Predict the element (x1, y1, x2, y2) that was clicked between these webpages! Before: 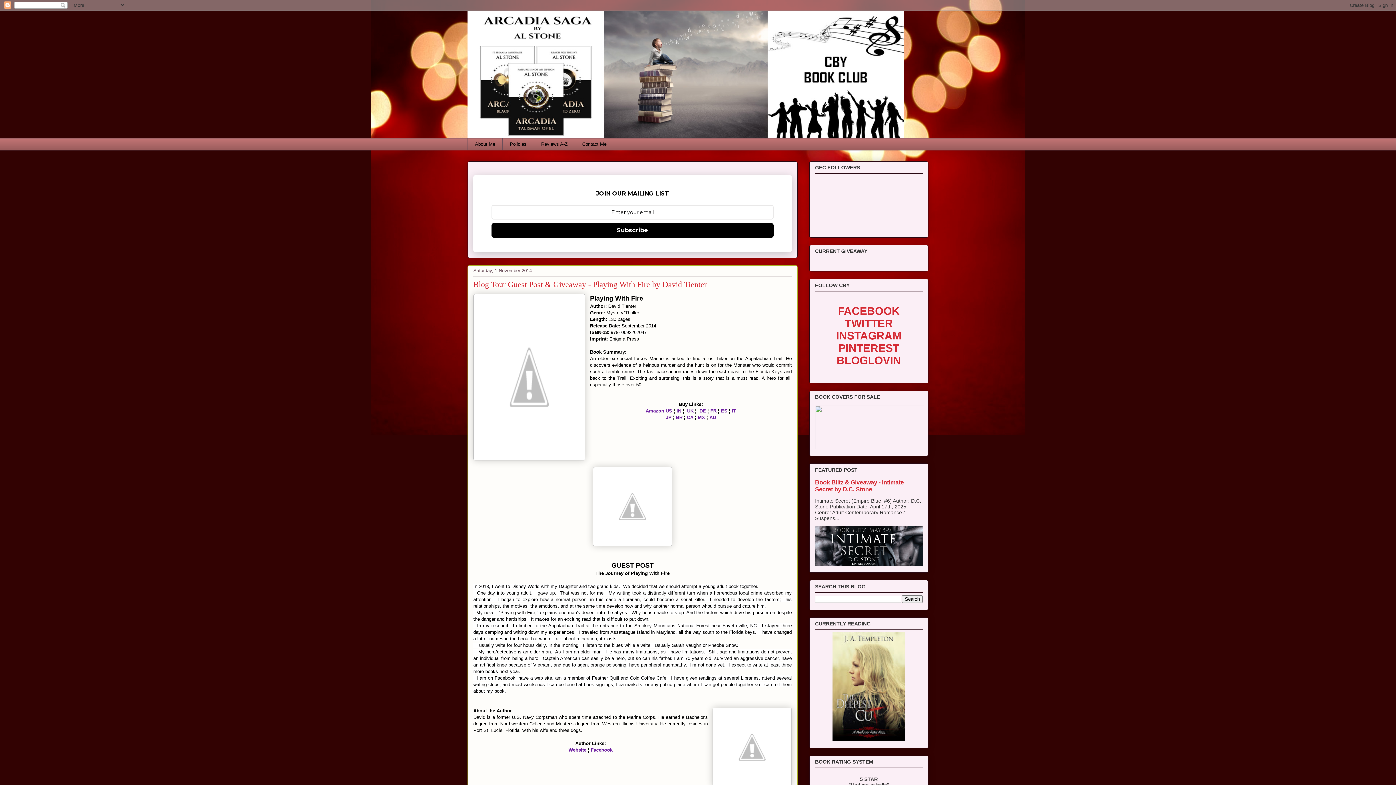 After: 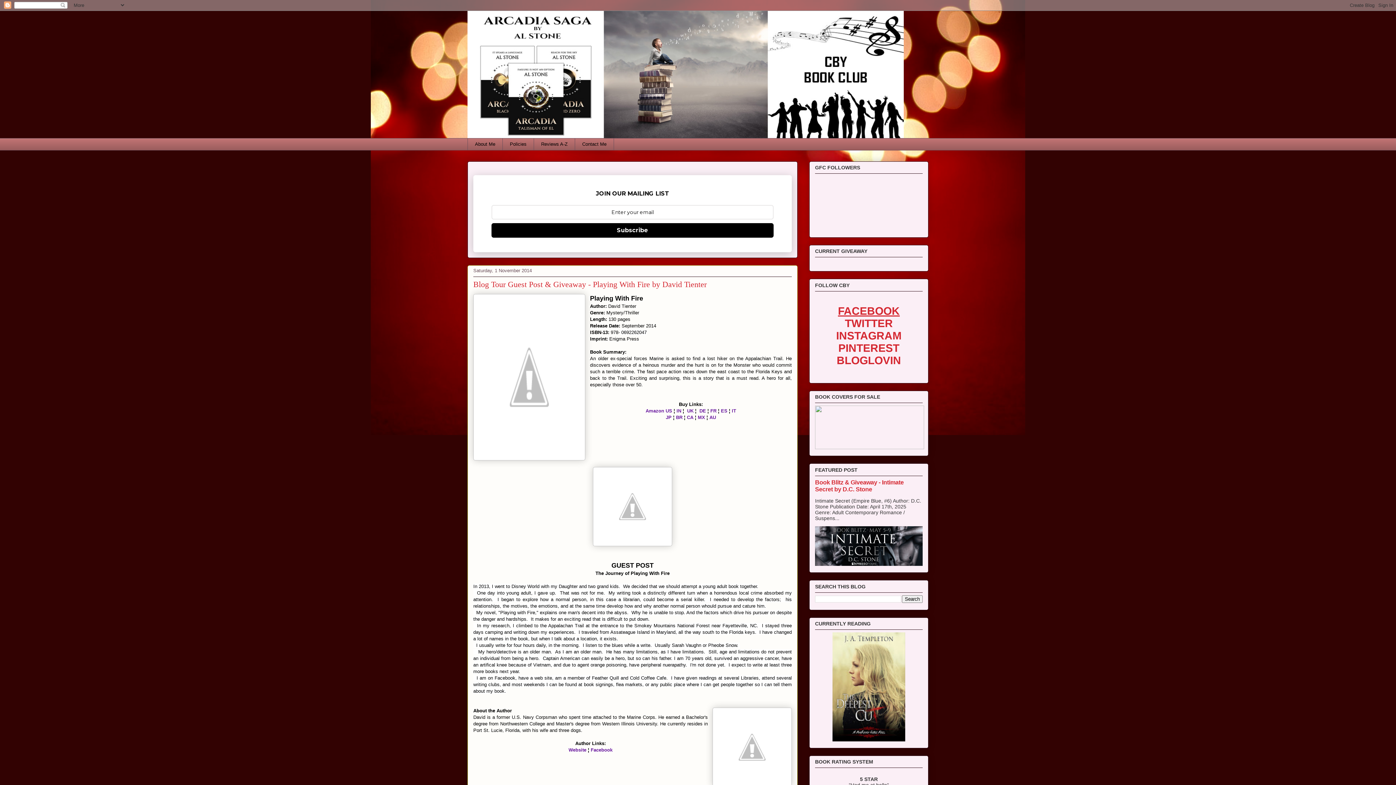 Action: label: FACEBOOK bbox: (838, 305, 900, 317)